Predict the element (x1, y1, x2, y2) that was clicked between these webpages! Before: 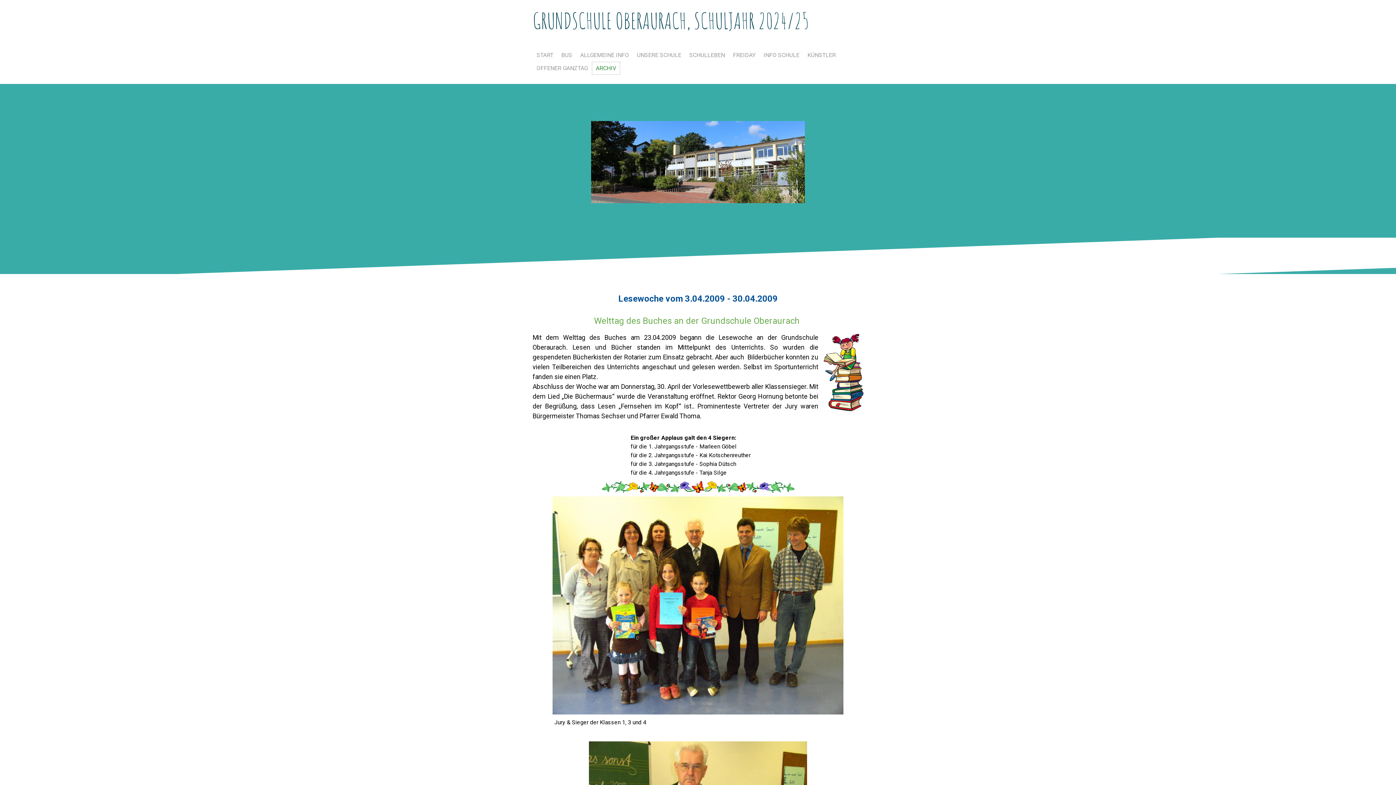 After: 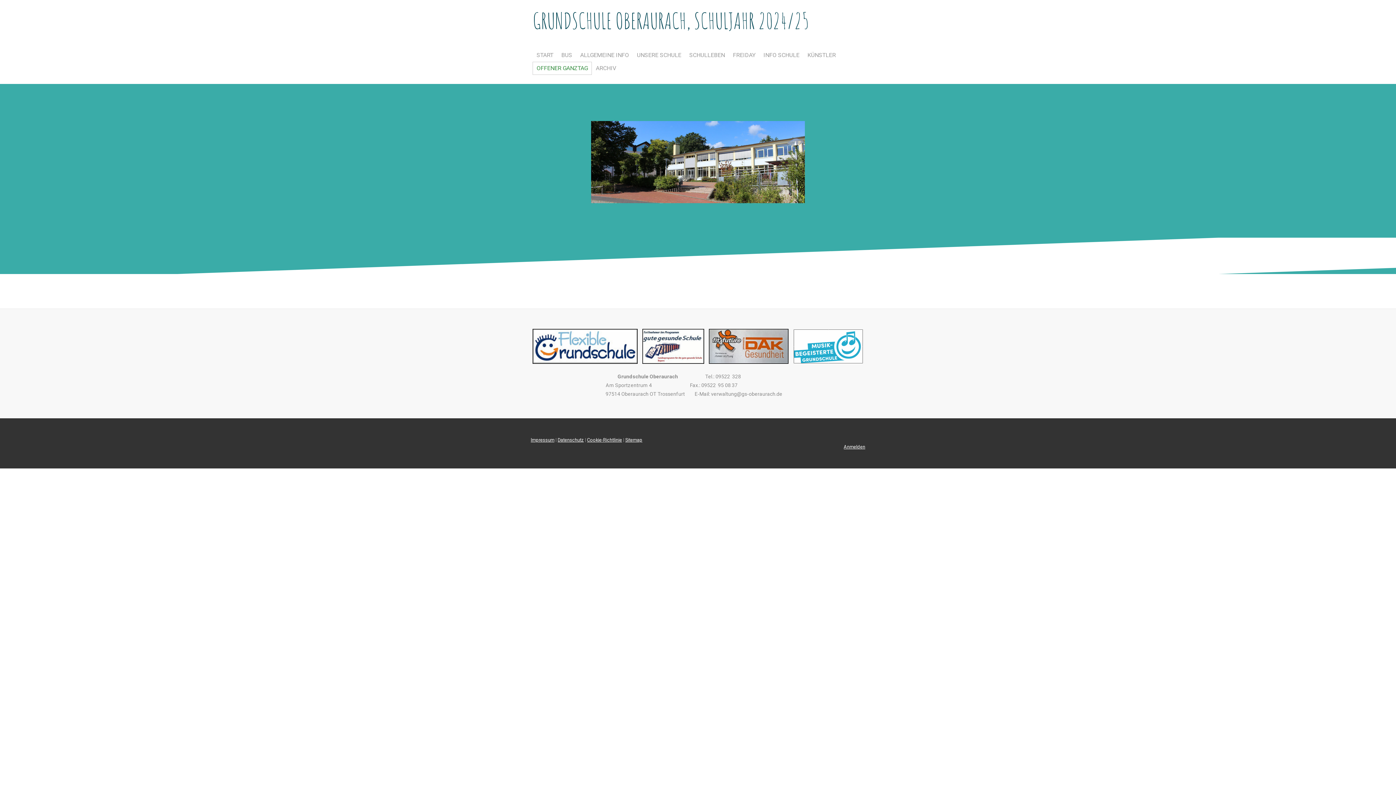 Action: label: OFFENER GANZTAG bbox: (532, 61, 592, 74)